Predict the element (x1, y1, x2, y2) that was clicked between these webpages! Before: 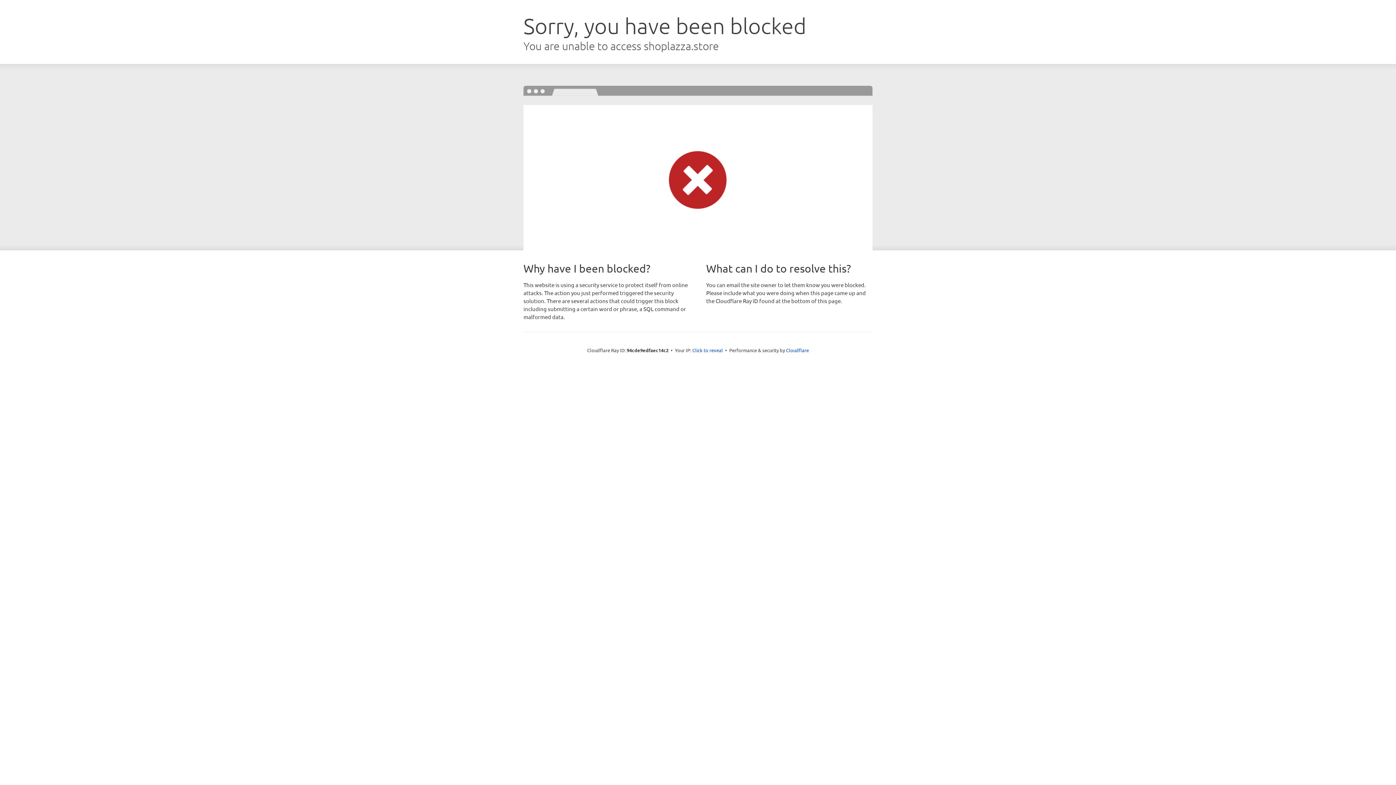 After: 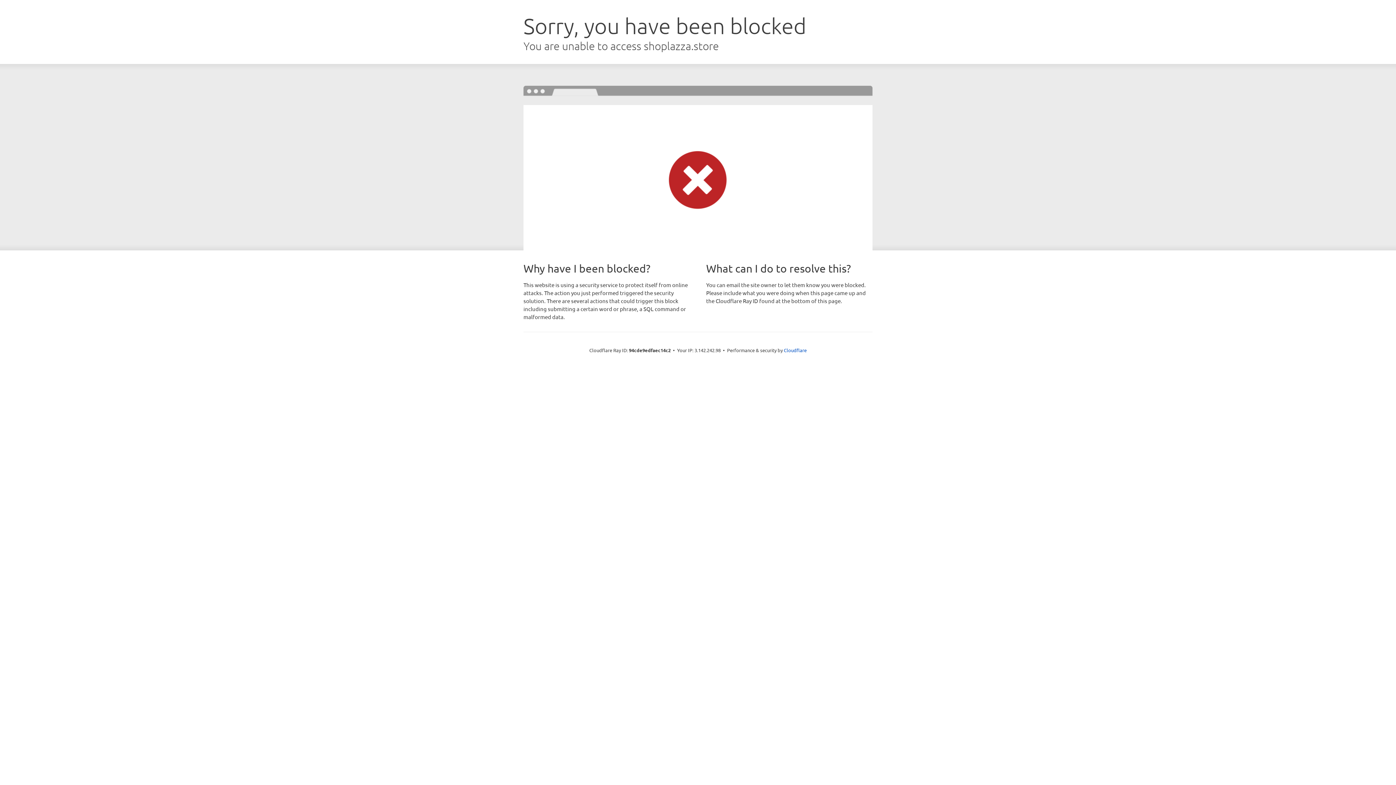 Action: label: Click to reveal bbox: (692, 346, 723, 353)